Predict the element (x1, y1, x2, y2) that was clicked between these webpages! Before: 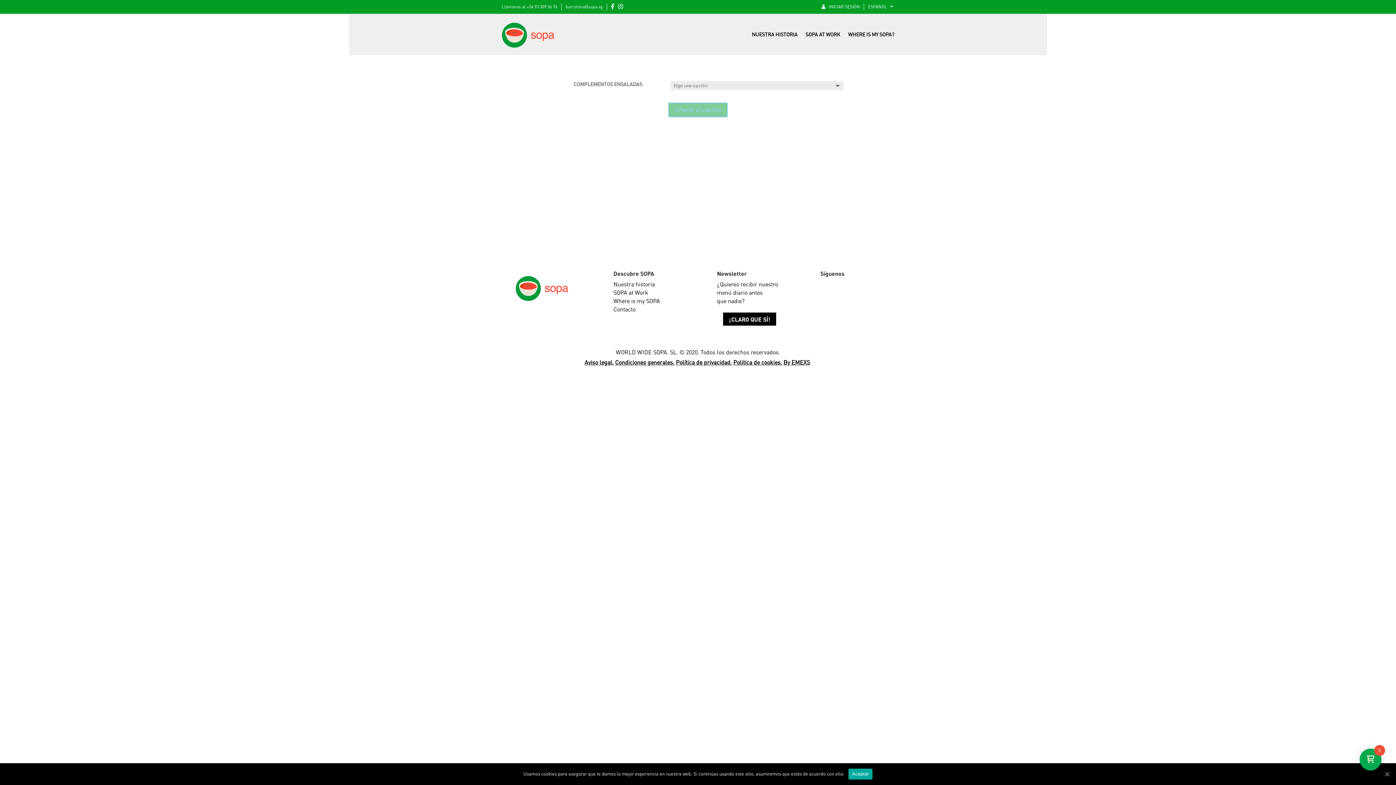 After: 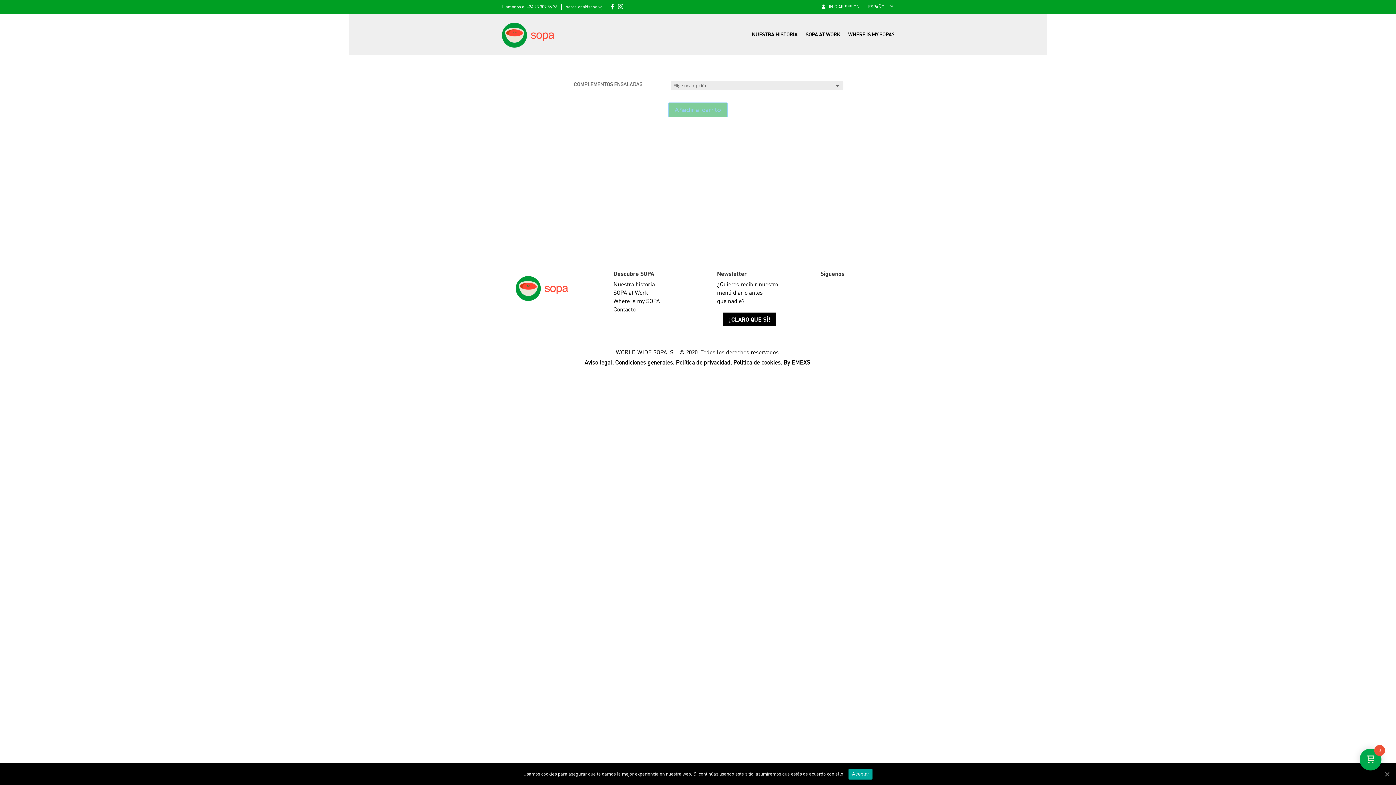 Action: label: Política de privacidad. bbox: (676, 359, 732, 366)